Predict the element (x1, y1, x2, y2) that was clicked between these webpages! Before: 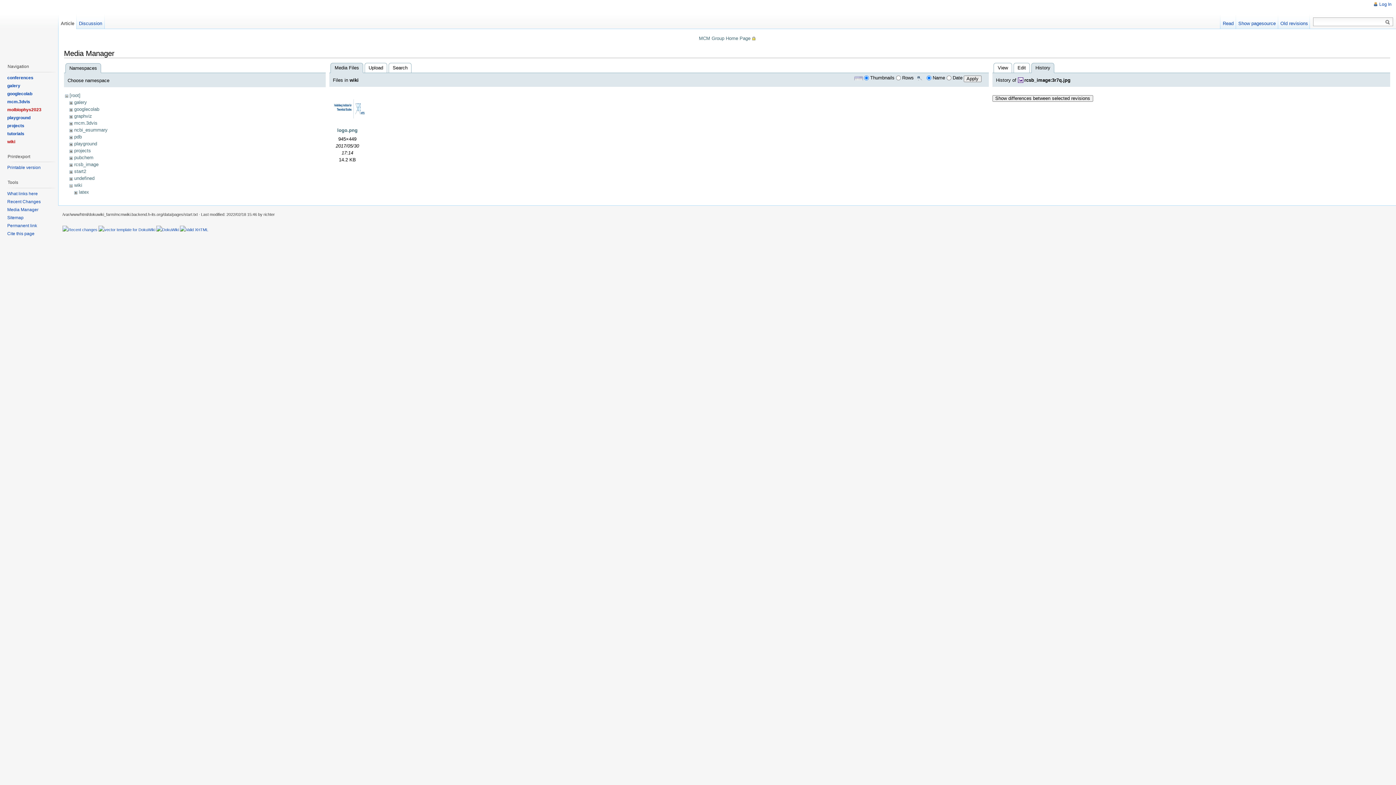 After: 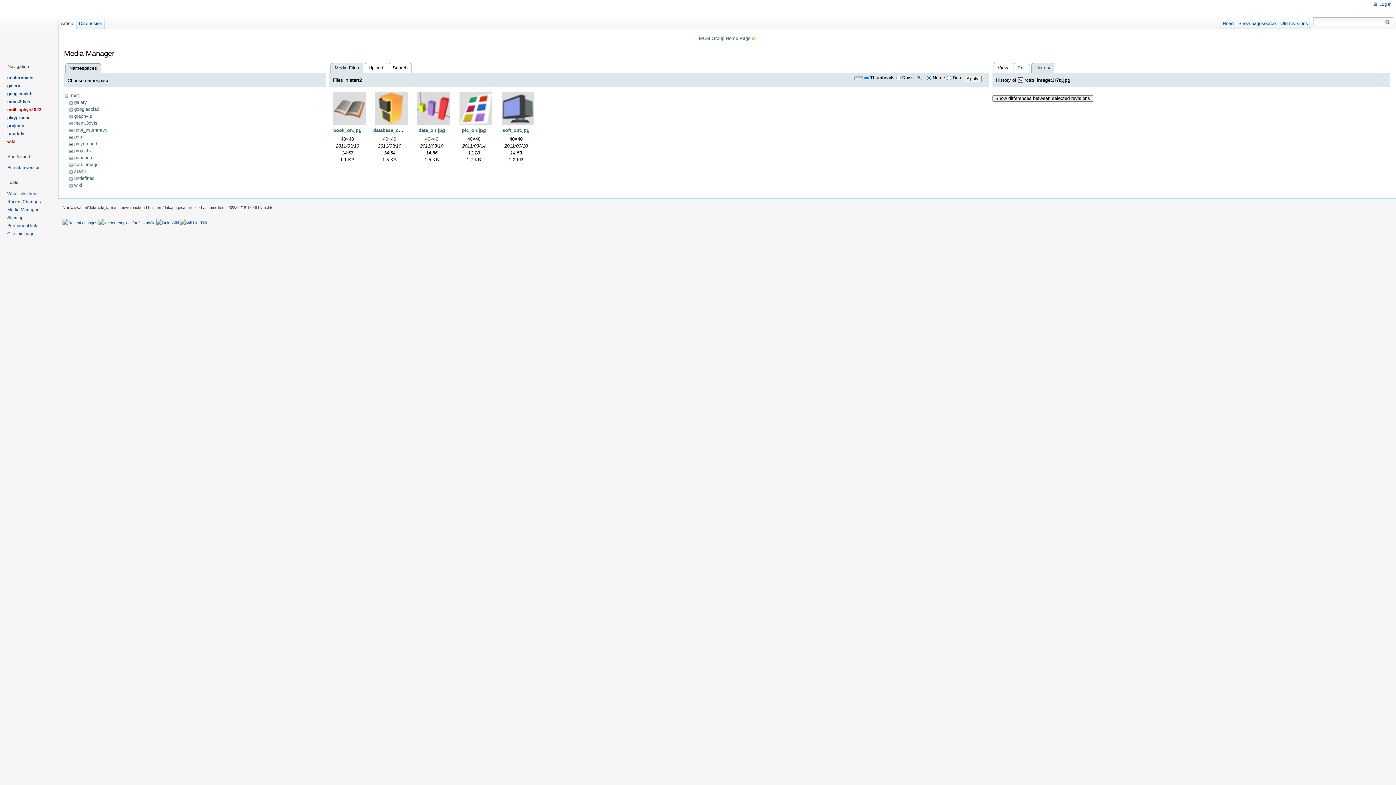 Action: bbox: (74, 168, 86, 174) label: start2